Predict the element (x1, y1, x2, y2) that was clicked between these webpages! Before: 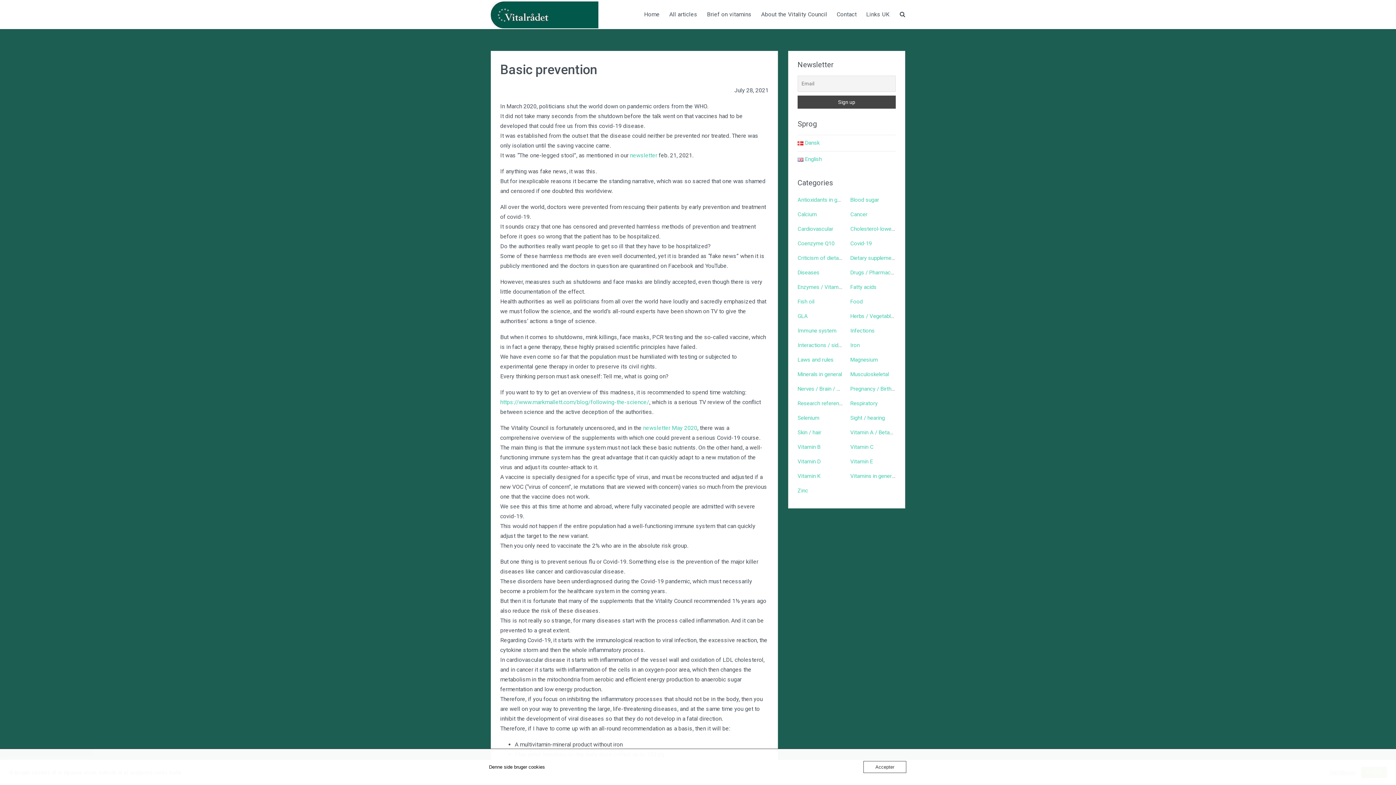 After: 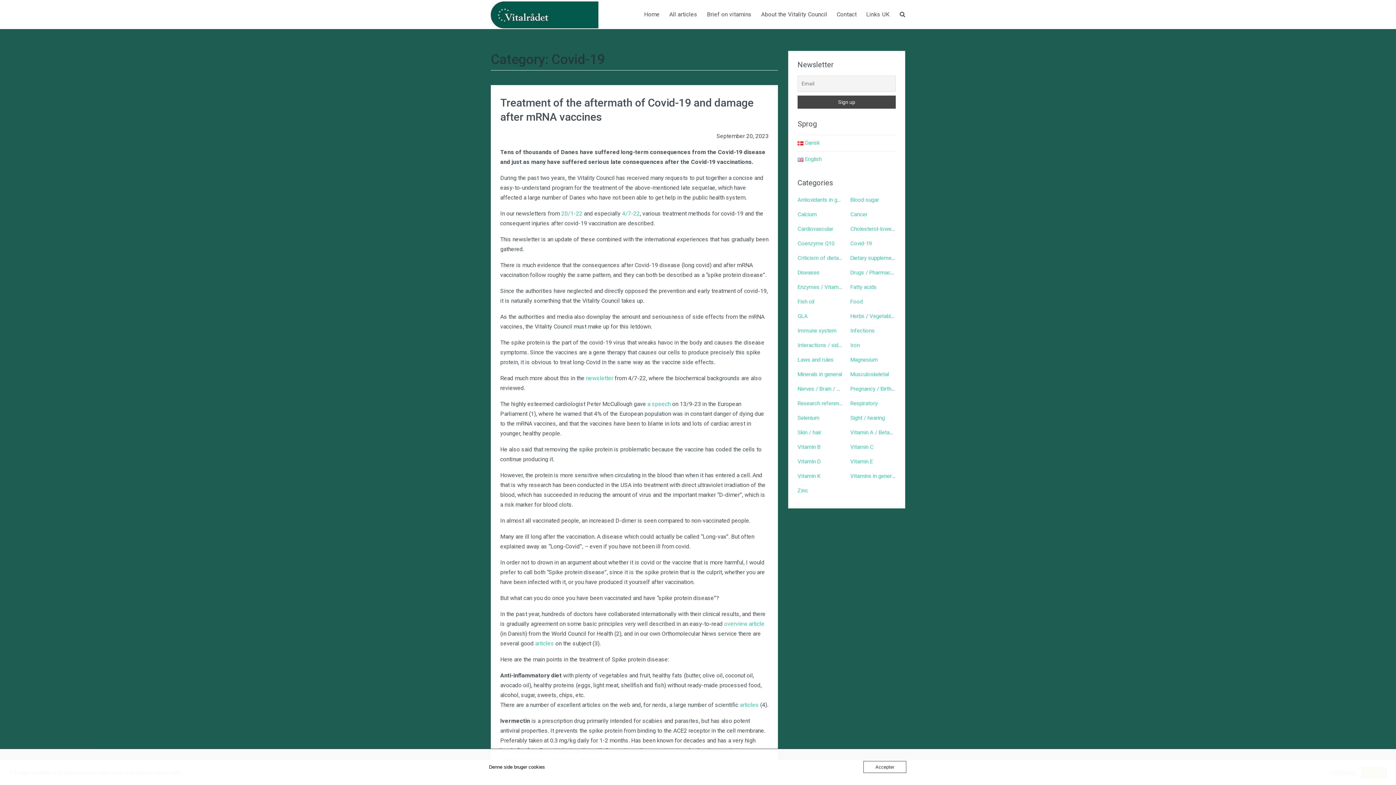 Action: label: Covid-19 bbox: (850, 240, 872, 246)